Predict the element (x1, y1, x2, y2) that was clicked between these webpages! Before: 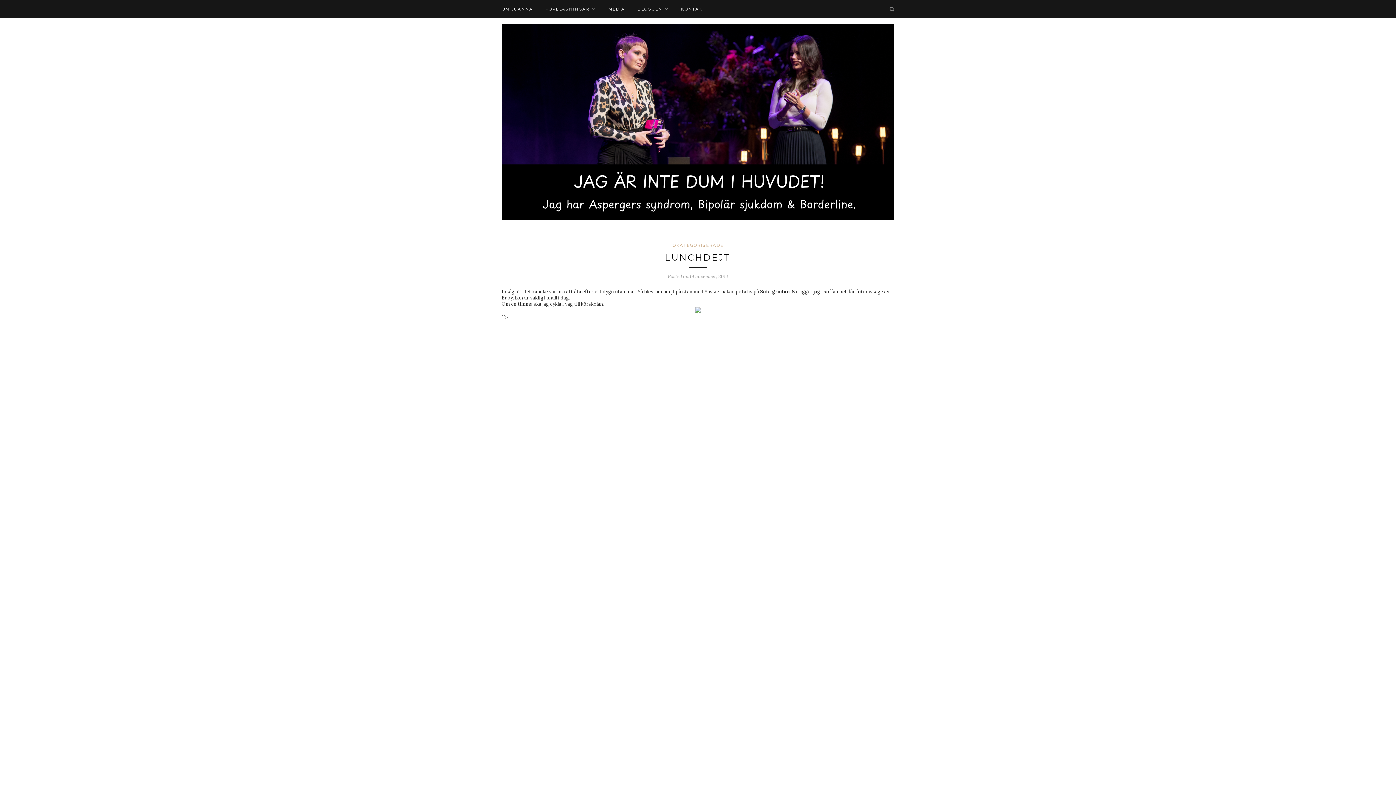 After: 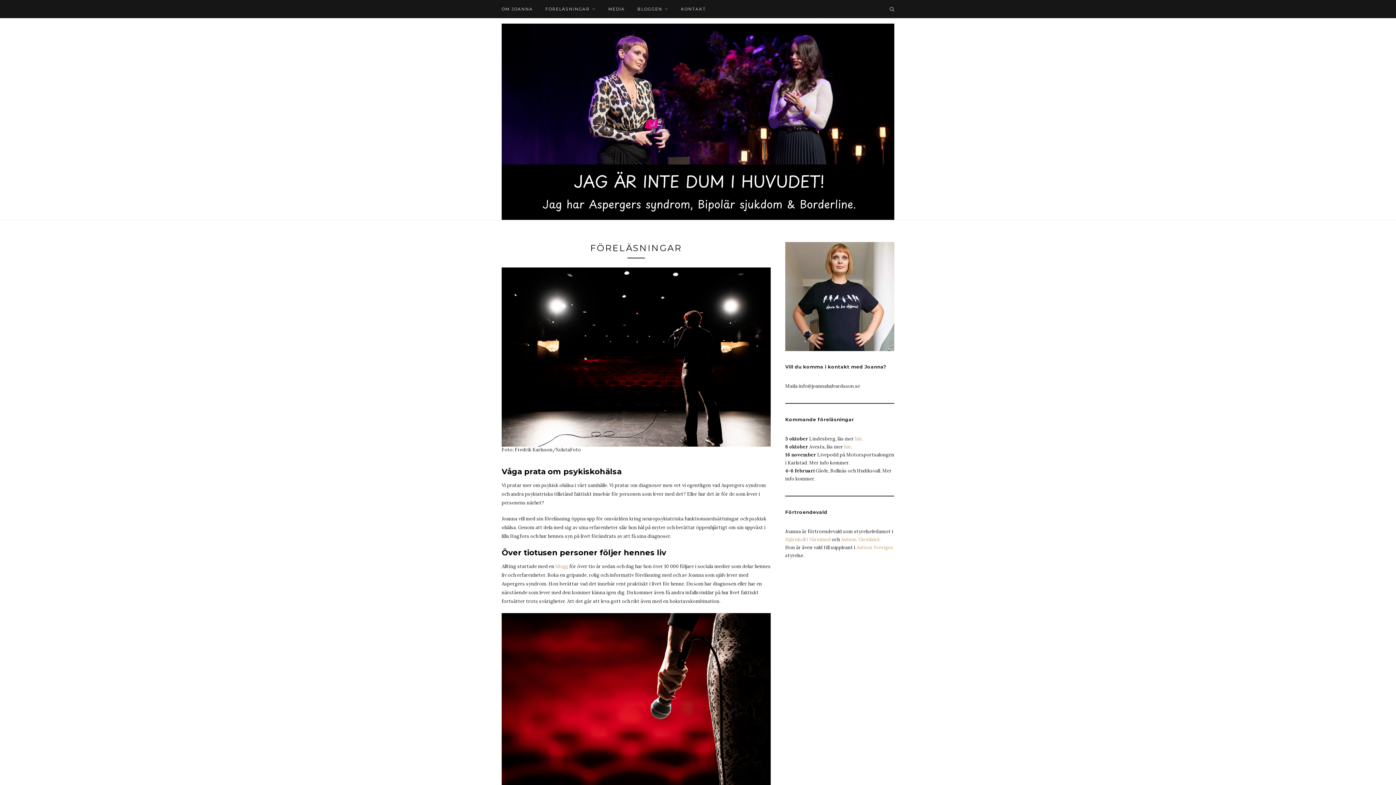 Action: bbox: (545, 0, 596, 18) label: FÖRELÄSNINGAR